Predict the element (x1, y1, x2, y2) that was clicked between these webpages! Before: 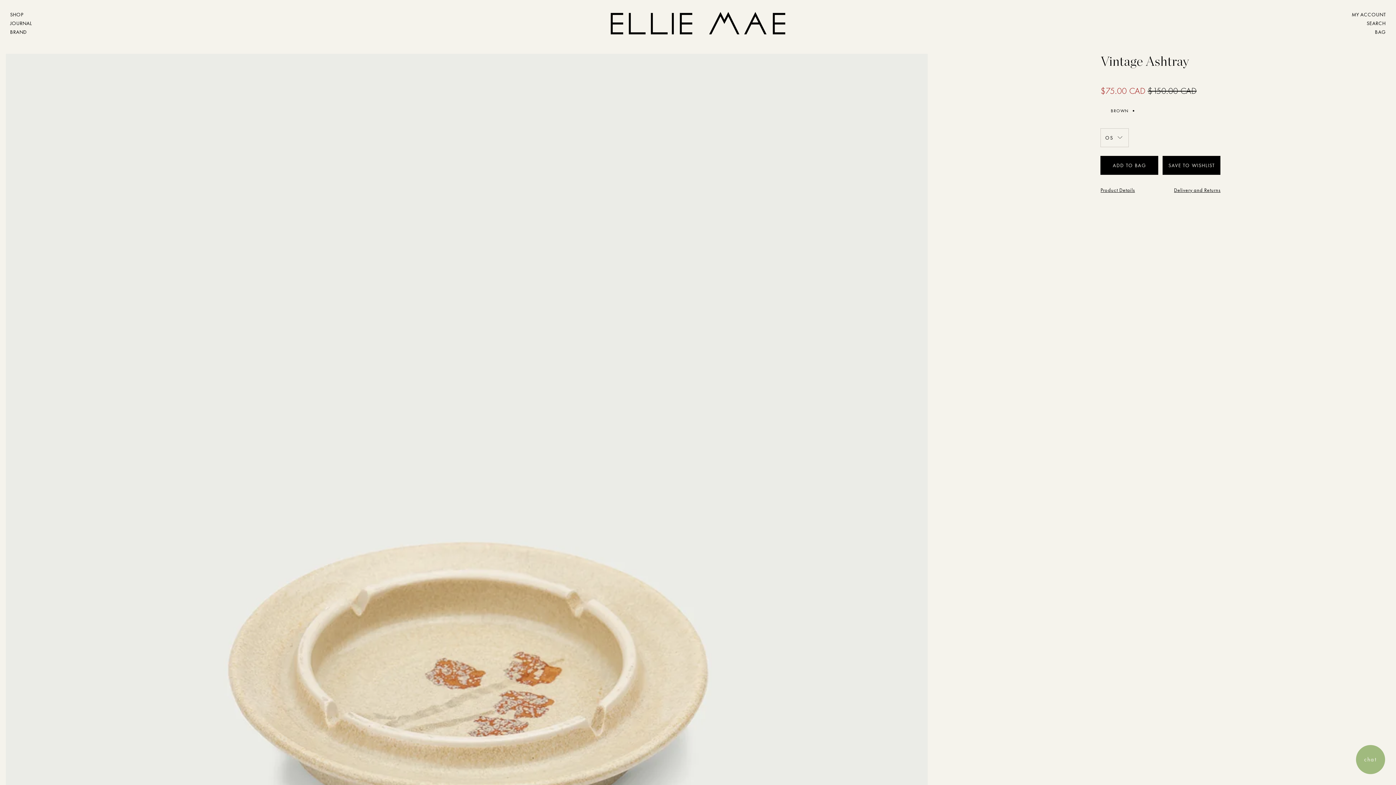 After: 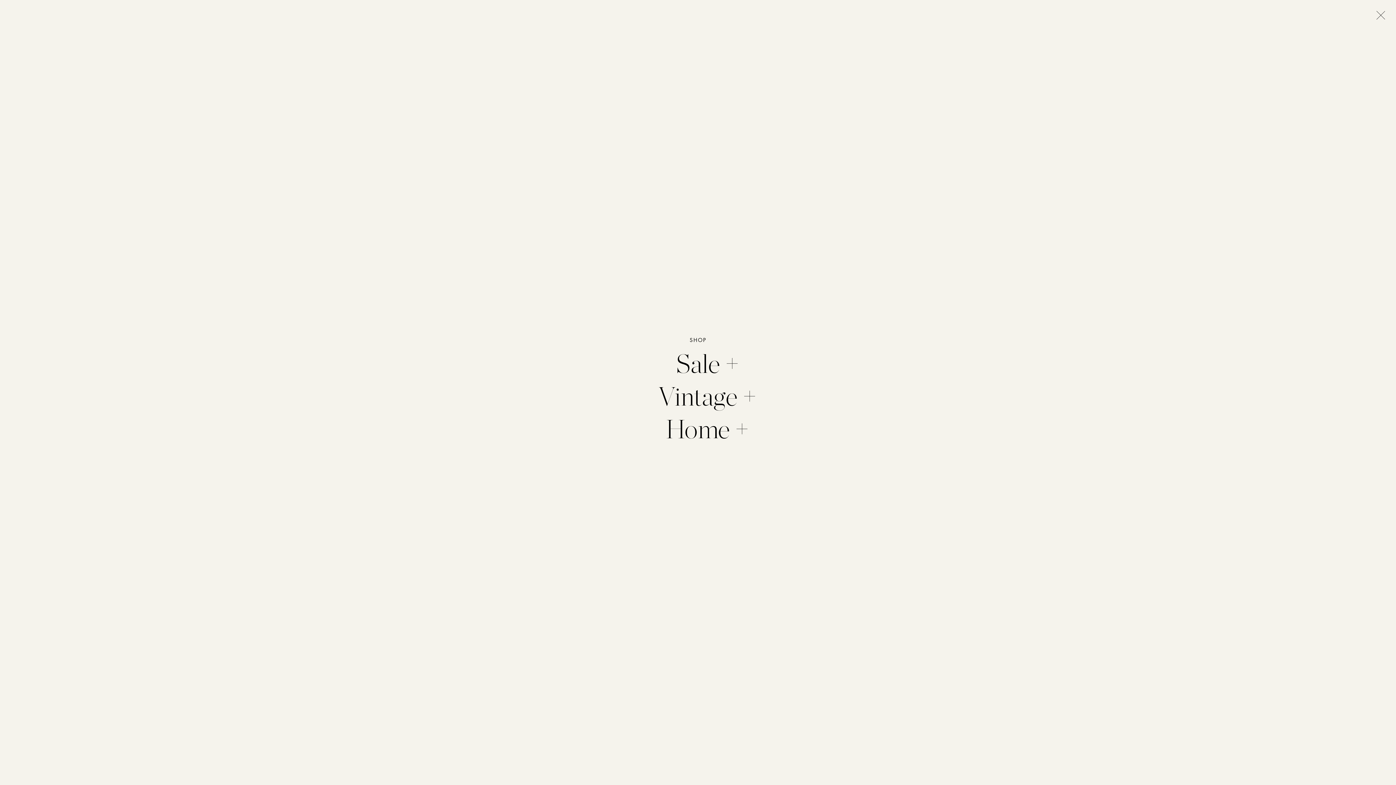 Action: label: SHOP bbox: (10, 11, 23, 18)